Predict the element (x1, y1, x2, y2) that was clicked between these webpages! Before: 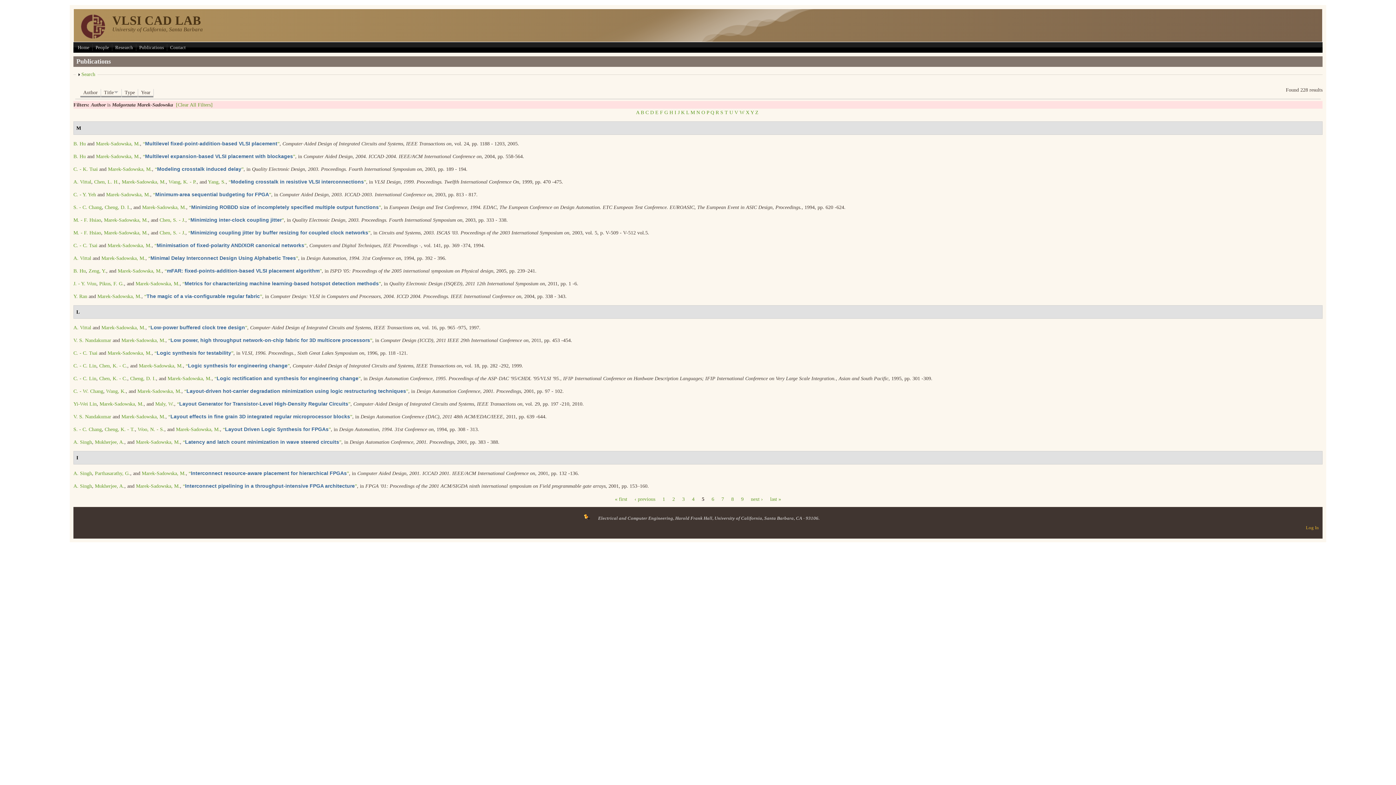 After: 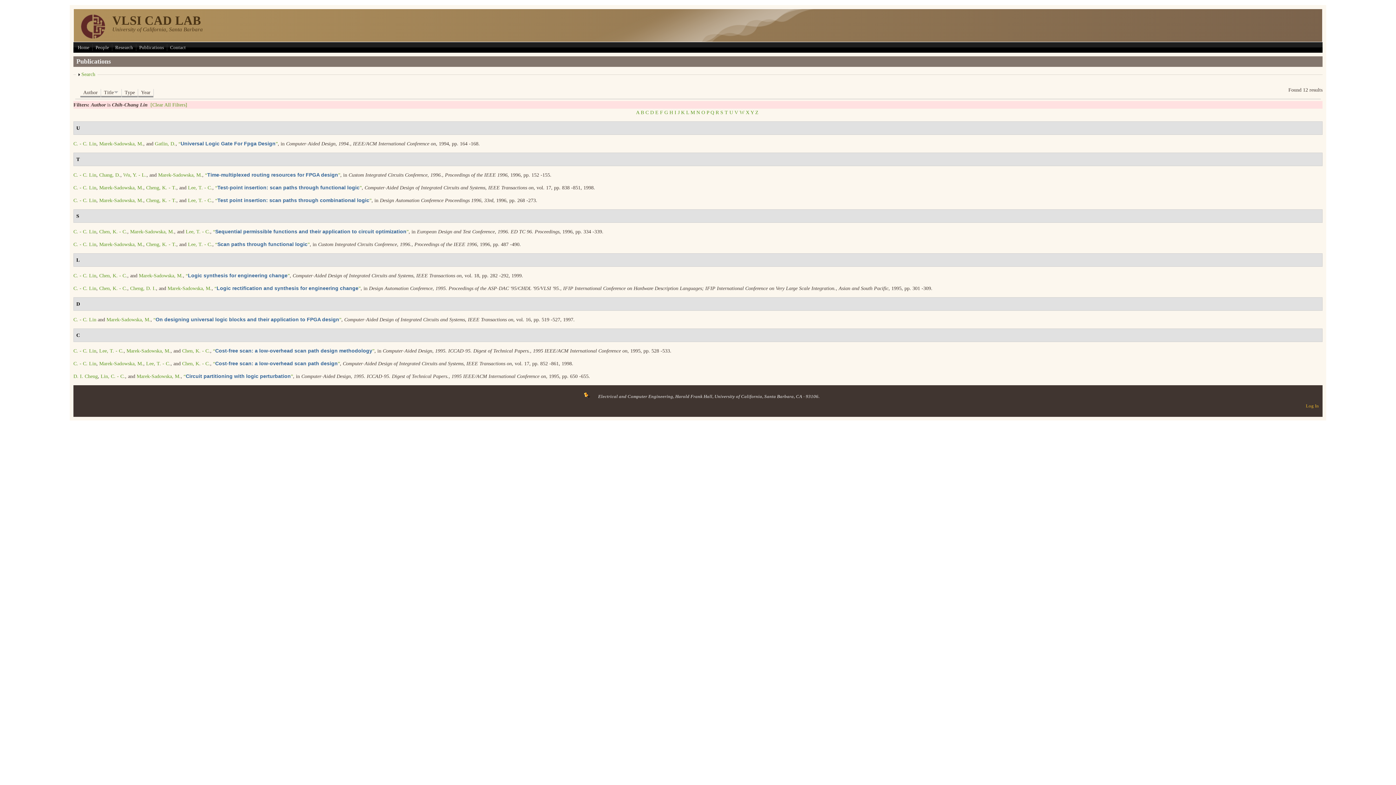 Action: bbox: (73, 376, 96, 381) label: C. - C. Lin